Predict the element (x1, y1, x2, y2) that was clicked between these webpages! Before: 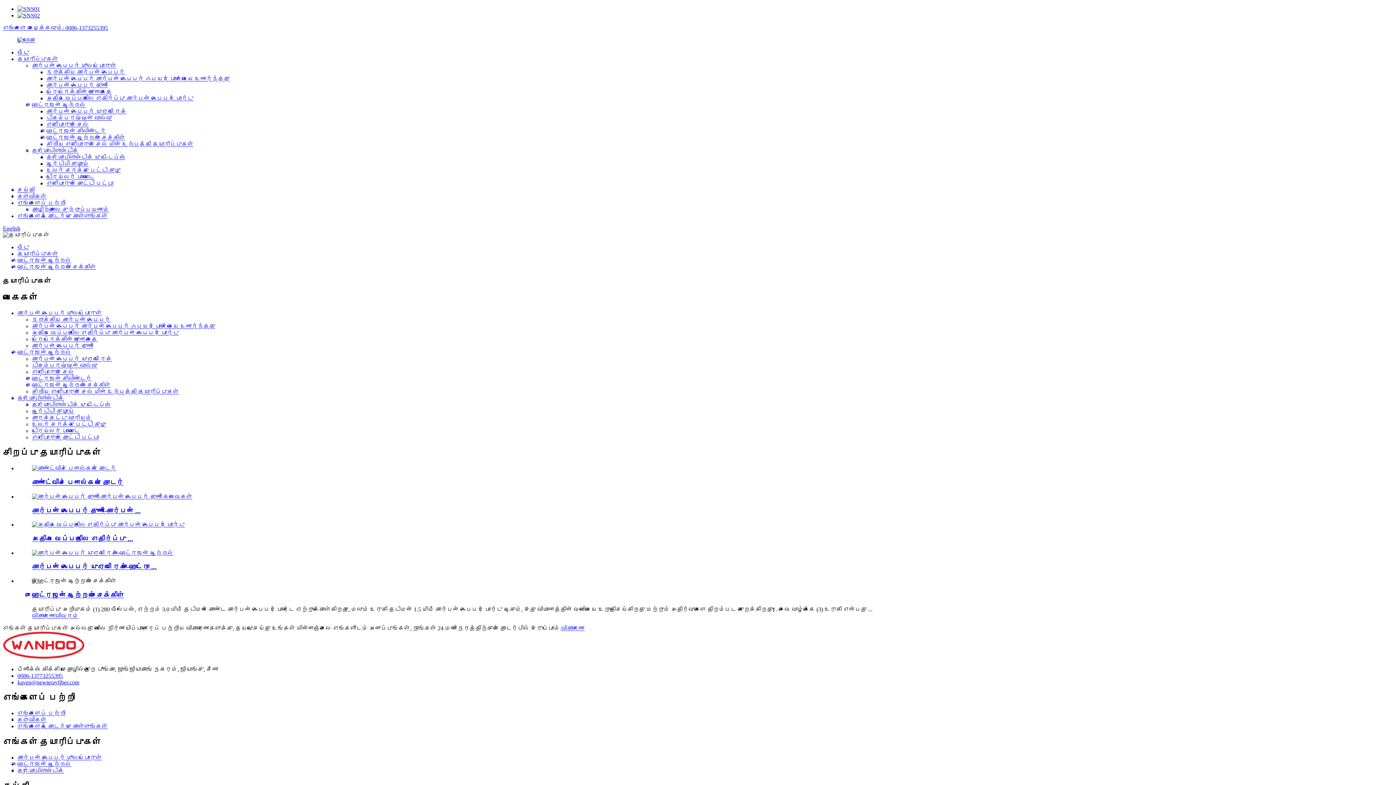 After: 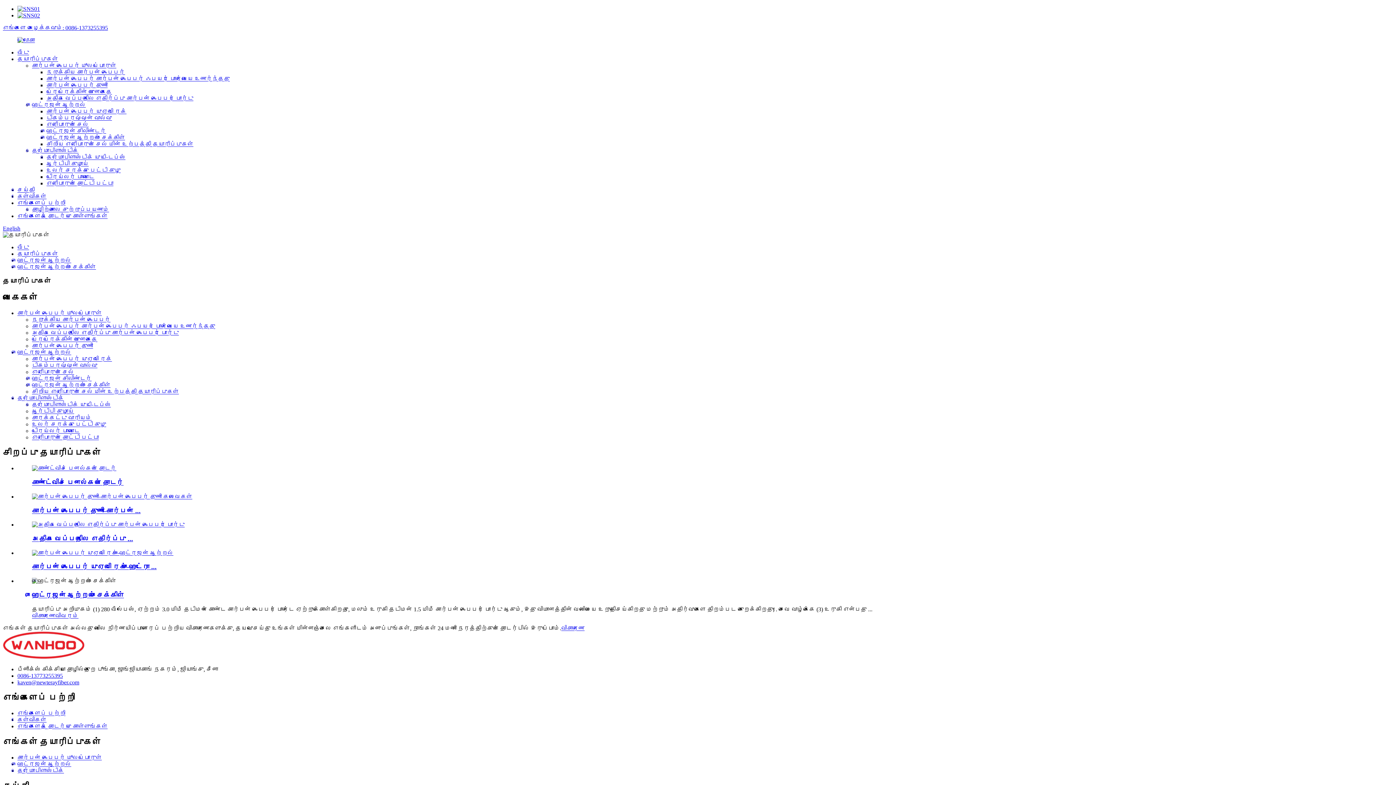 Action: label: விசாரணை bbox: (561, 625, 584, 631)